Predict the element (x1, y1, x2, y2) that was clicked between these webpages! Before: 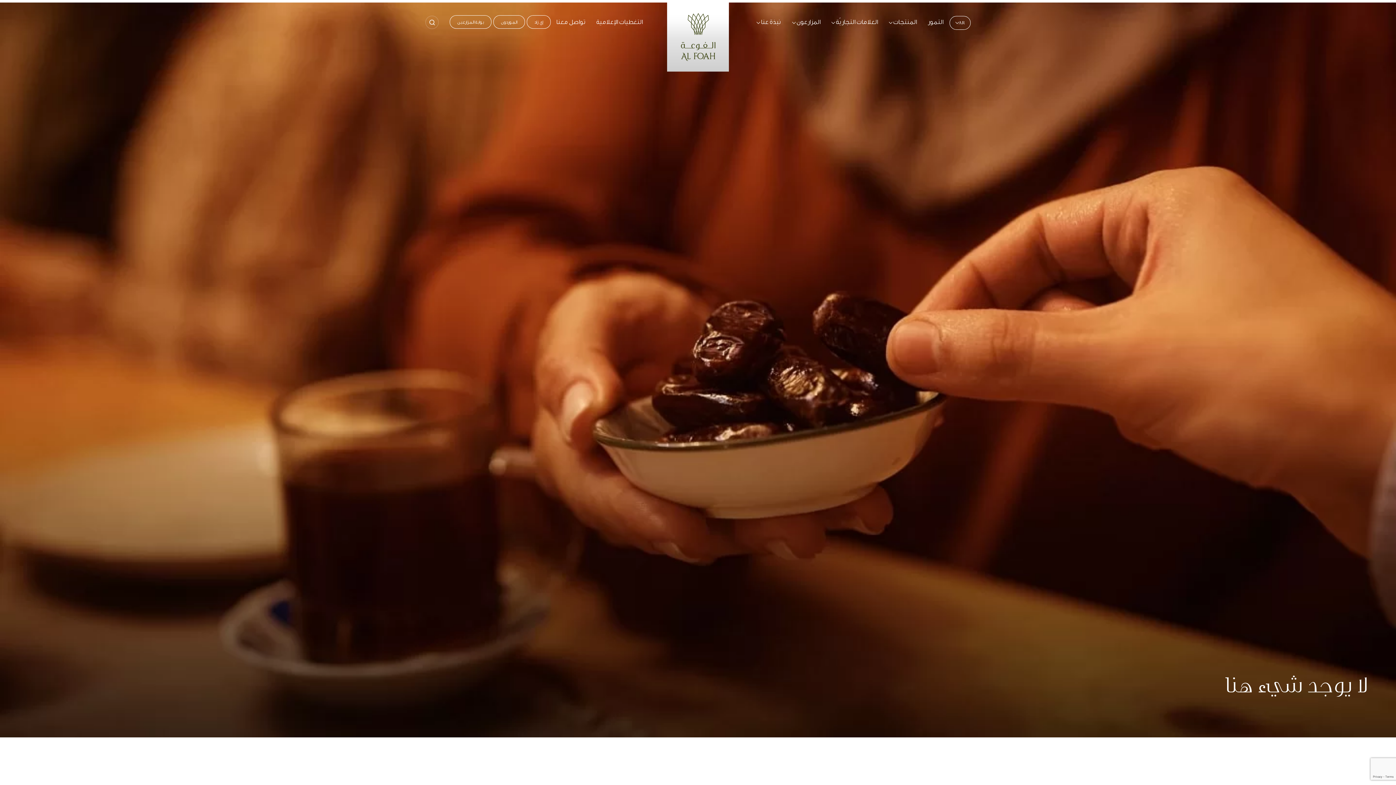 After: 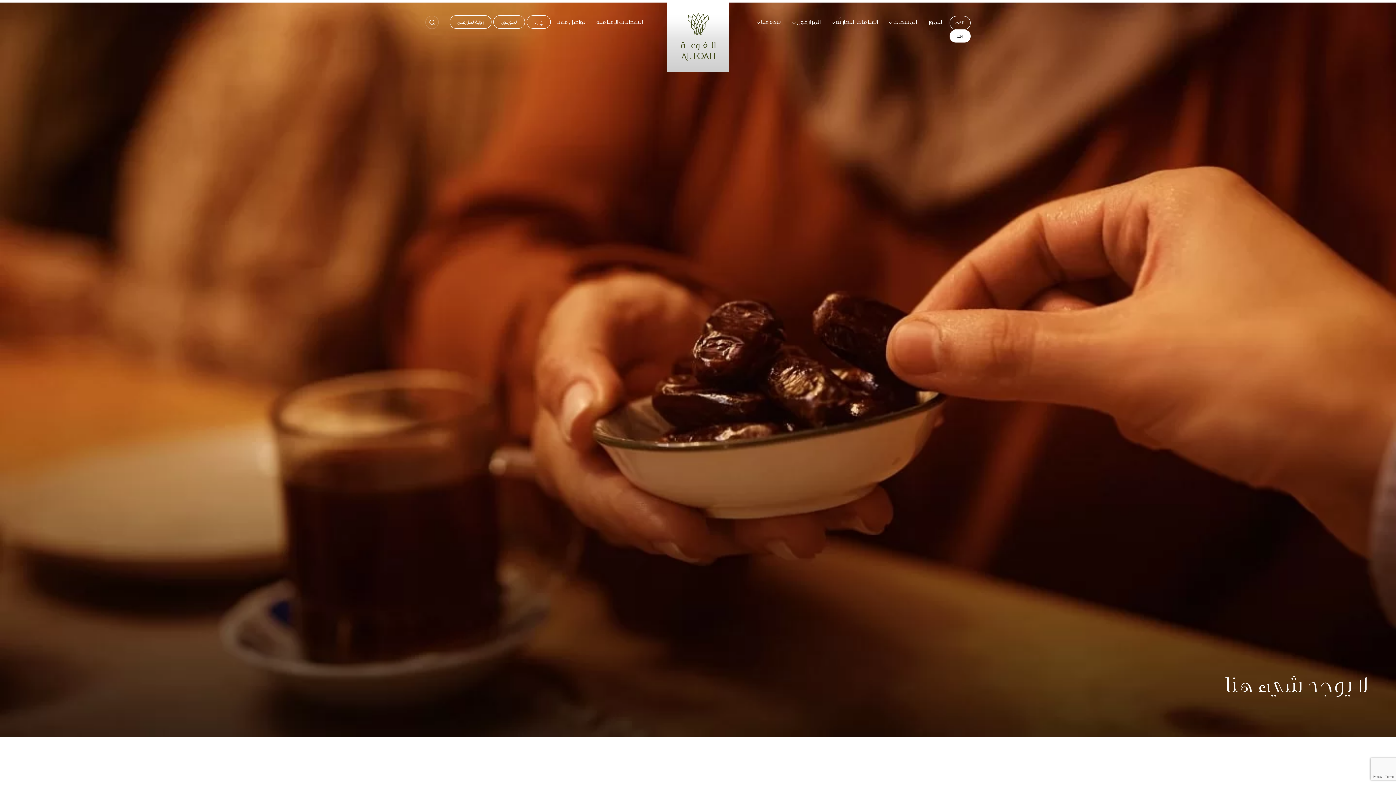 Action: label: AR bbox: (949, 16, 970, 29)